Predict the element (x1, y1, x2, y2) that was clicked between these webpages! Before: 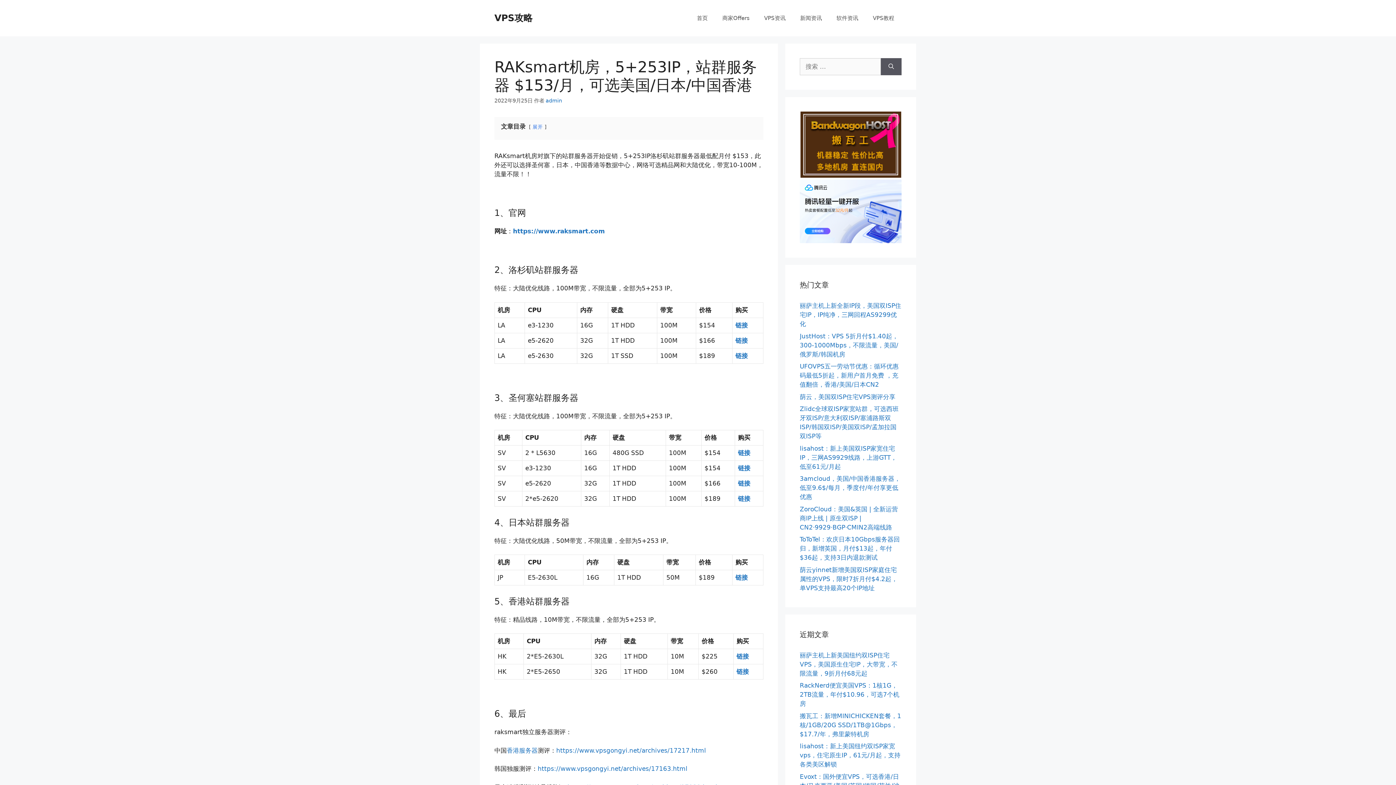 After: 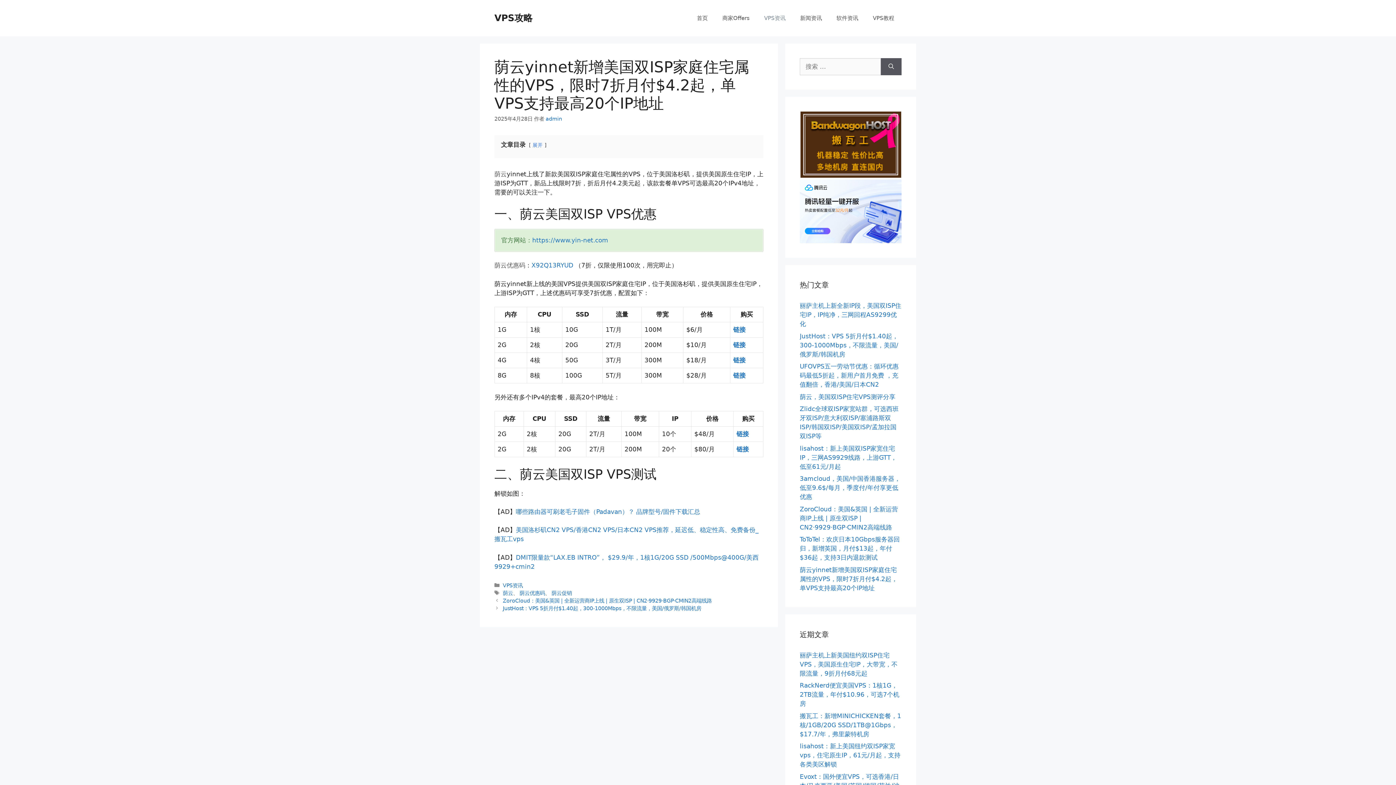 Action: label: 荫云yinnet新增美国双ISP家庭住宅属性的VPS，限时7折月付$4.2起，单VPS支持最高20个IP地址 bbox: (800, 566, 897, 591)